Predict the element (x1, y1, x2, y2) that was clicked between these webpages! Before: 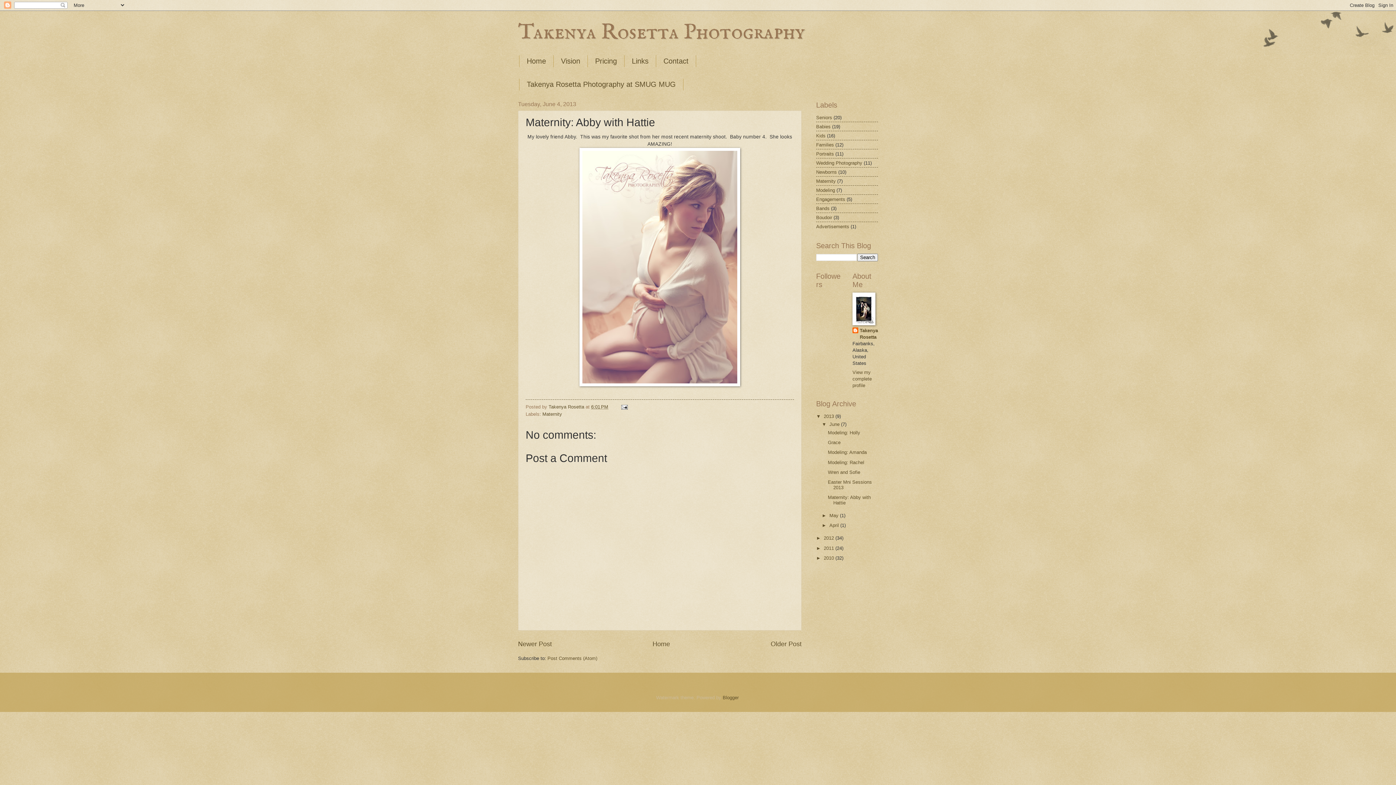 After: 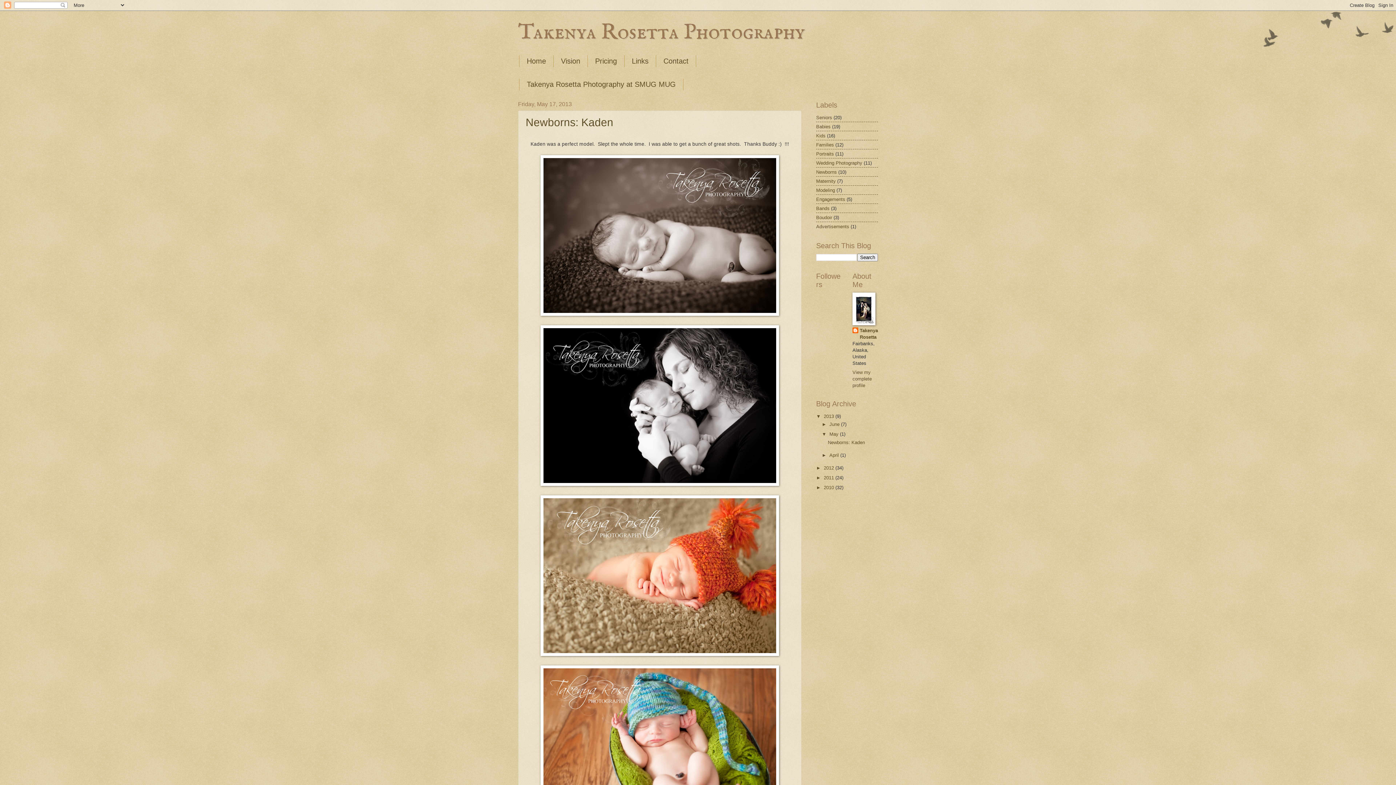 Action: bbox: (829, 513, 840, 518) label: May 